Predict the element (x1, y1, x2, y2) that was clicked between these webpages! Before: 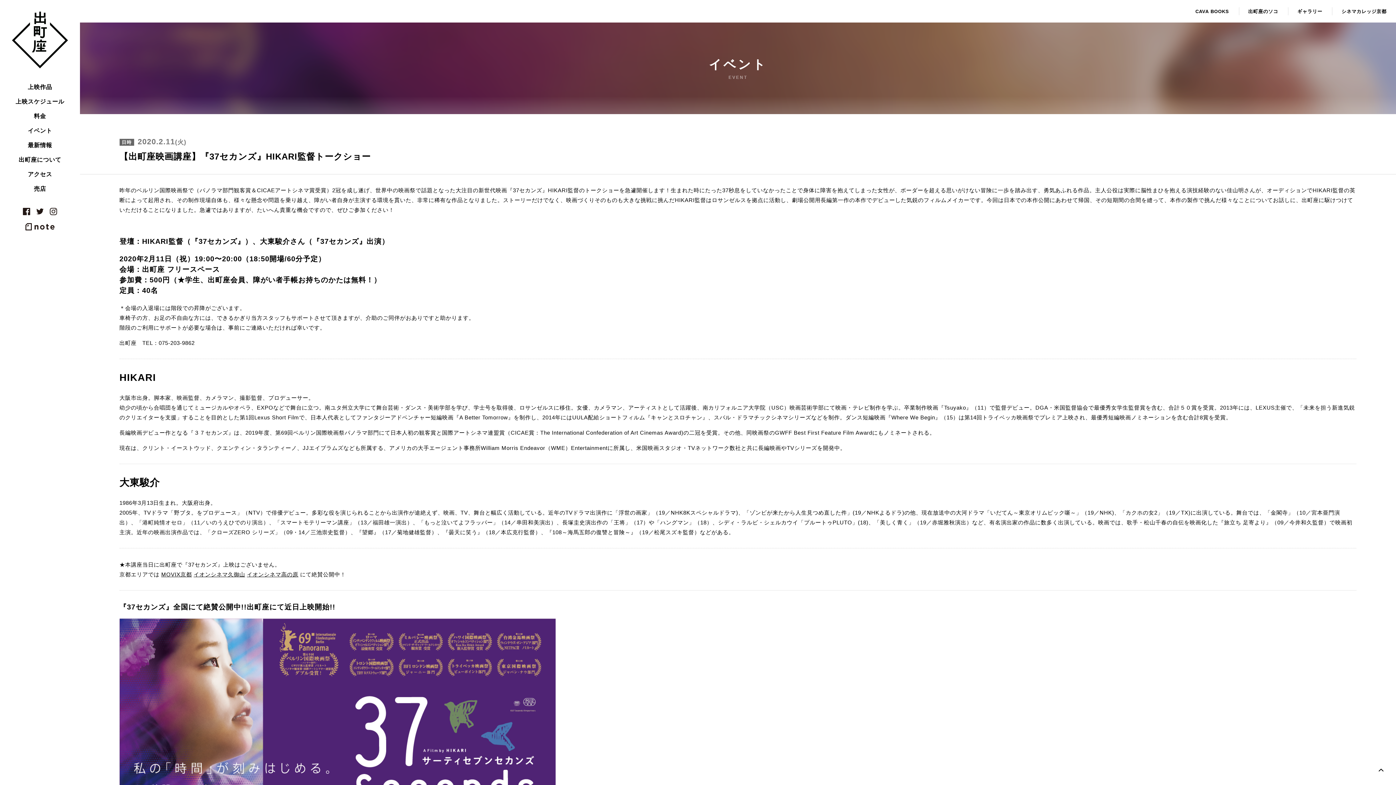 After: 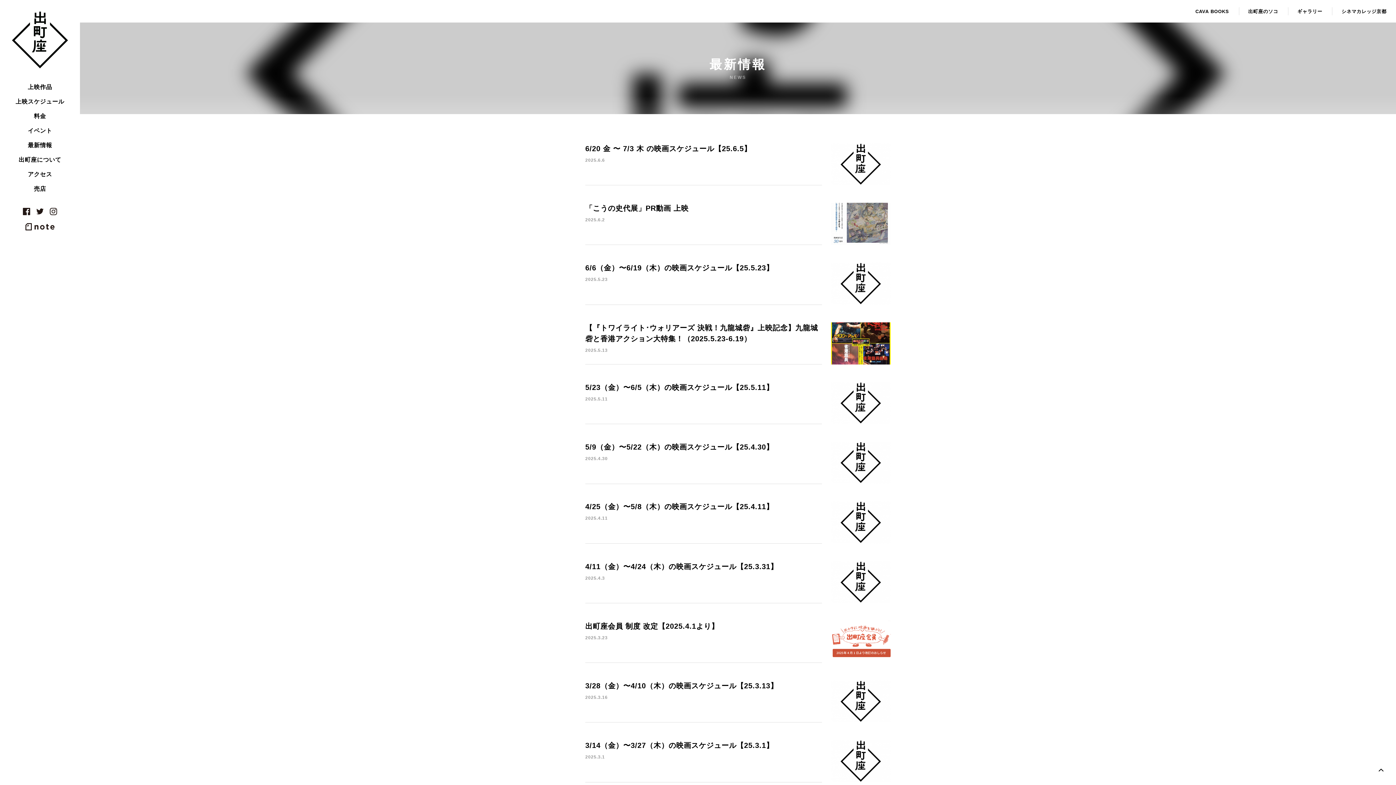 Action: bbox: (0, 138, 80, 152) label: 最新情報